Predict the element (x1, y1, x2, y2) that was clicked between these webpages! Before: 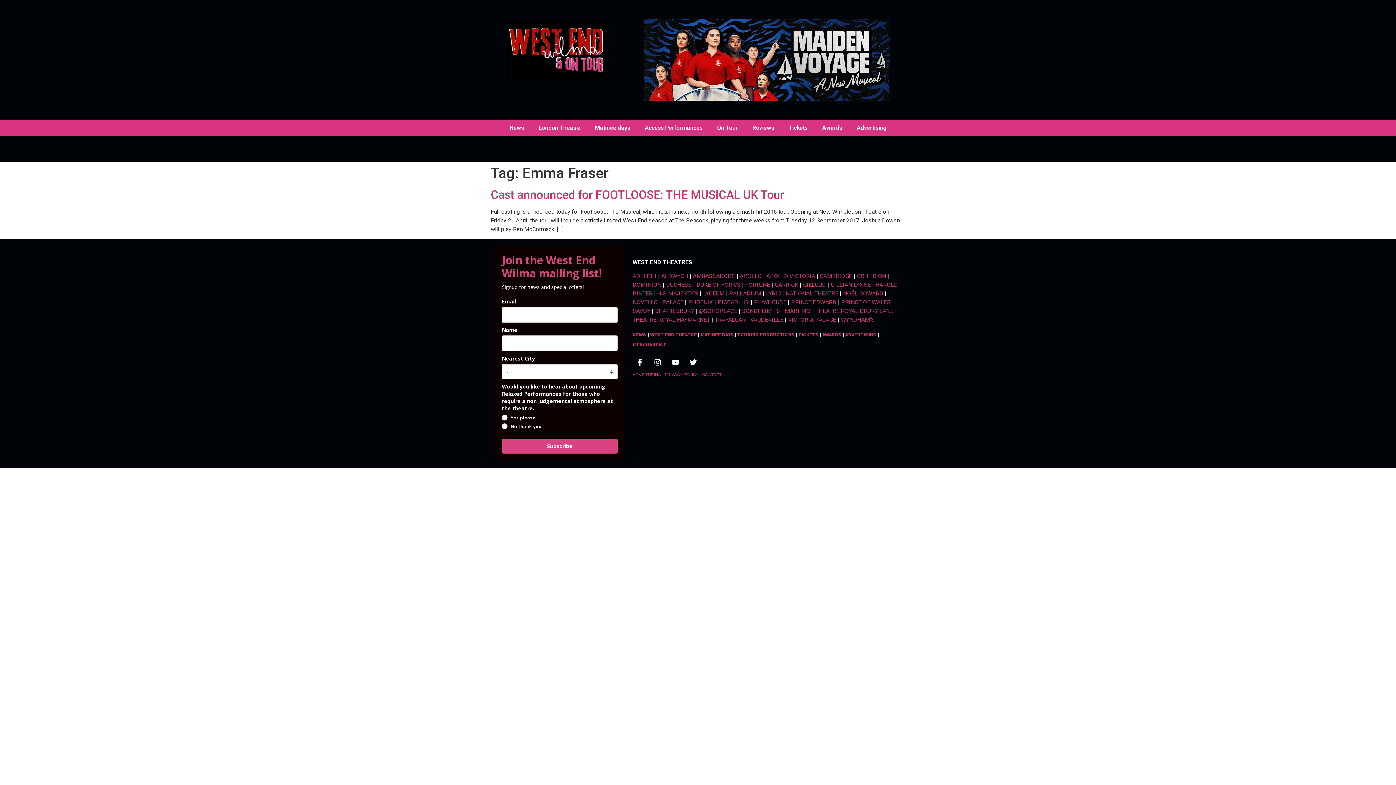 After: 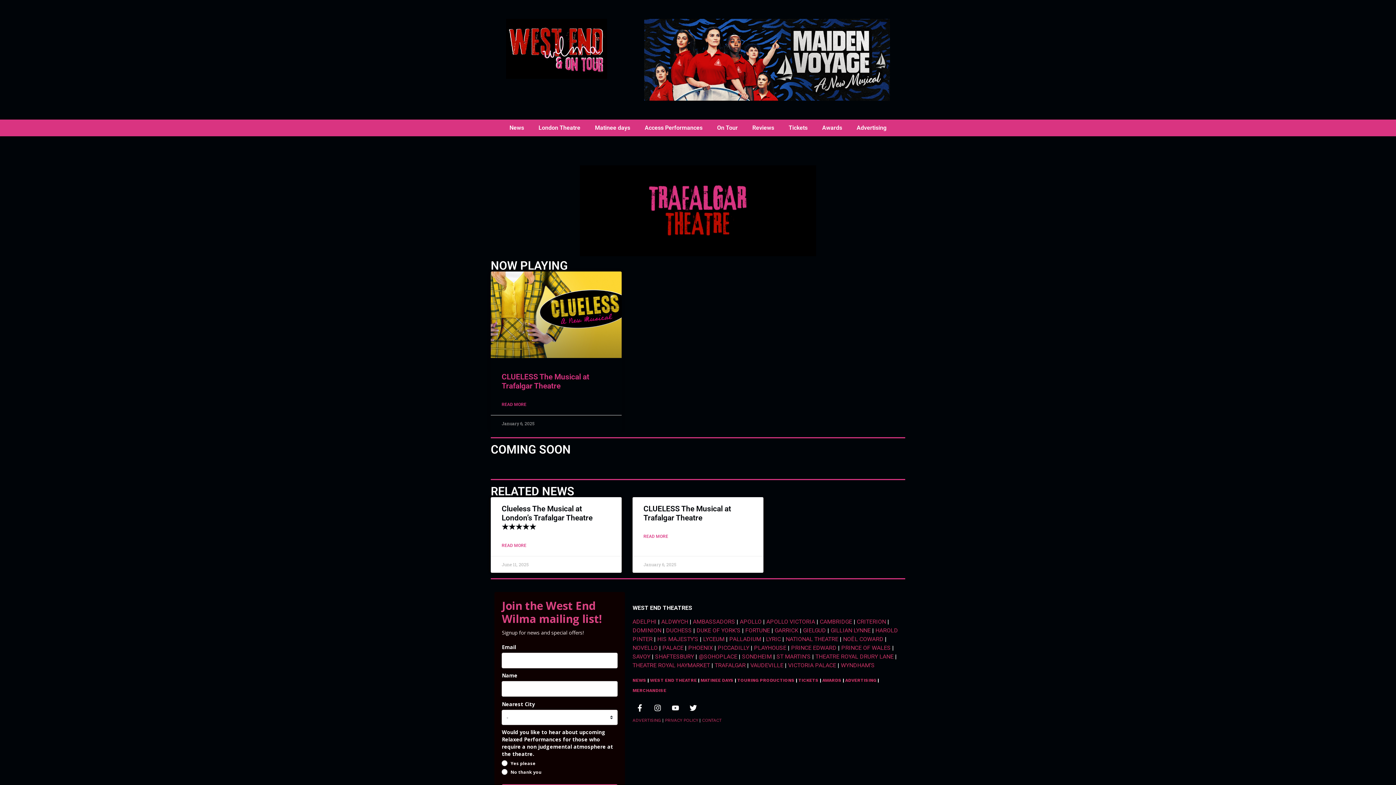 Action: bbox: (714, 316, 745, 323) label: TRAFALGAR